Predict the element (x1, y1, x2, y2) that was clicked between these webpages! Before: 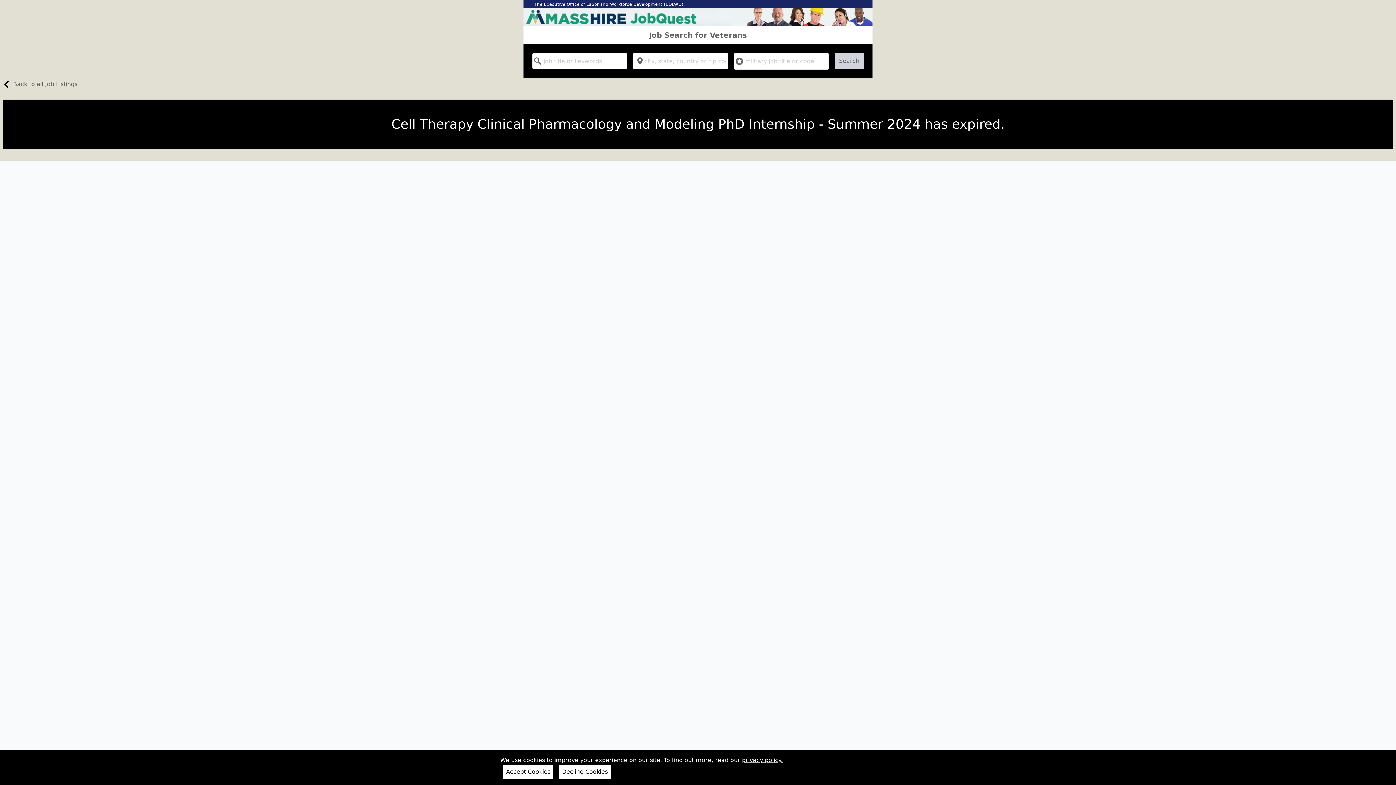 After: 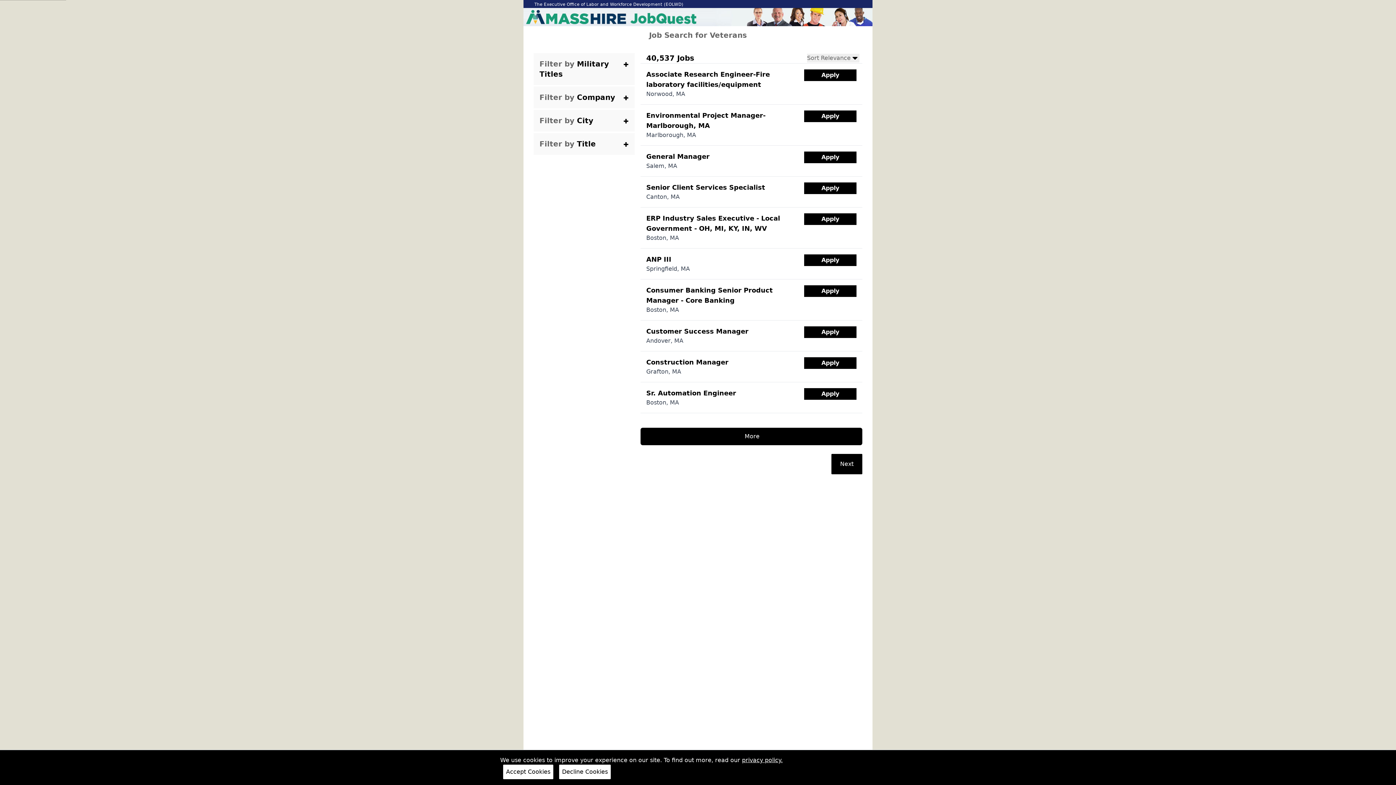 Action: bbox: (834, 53, 863, 69) label: Search